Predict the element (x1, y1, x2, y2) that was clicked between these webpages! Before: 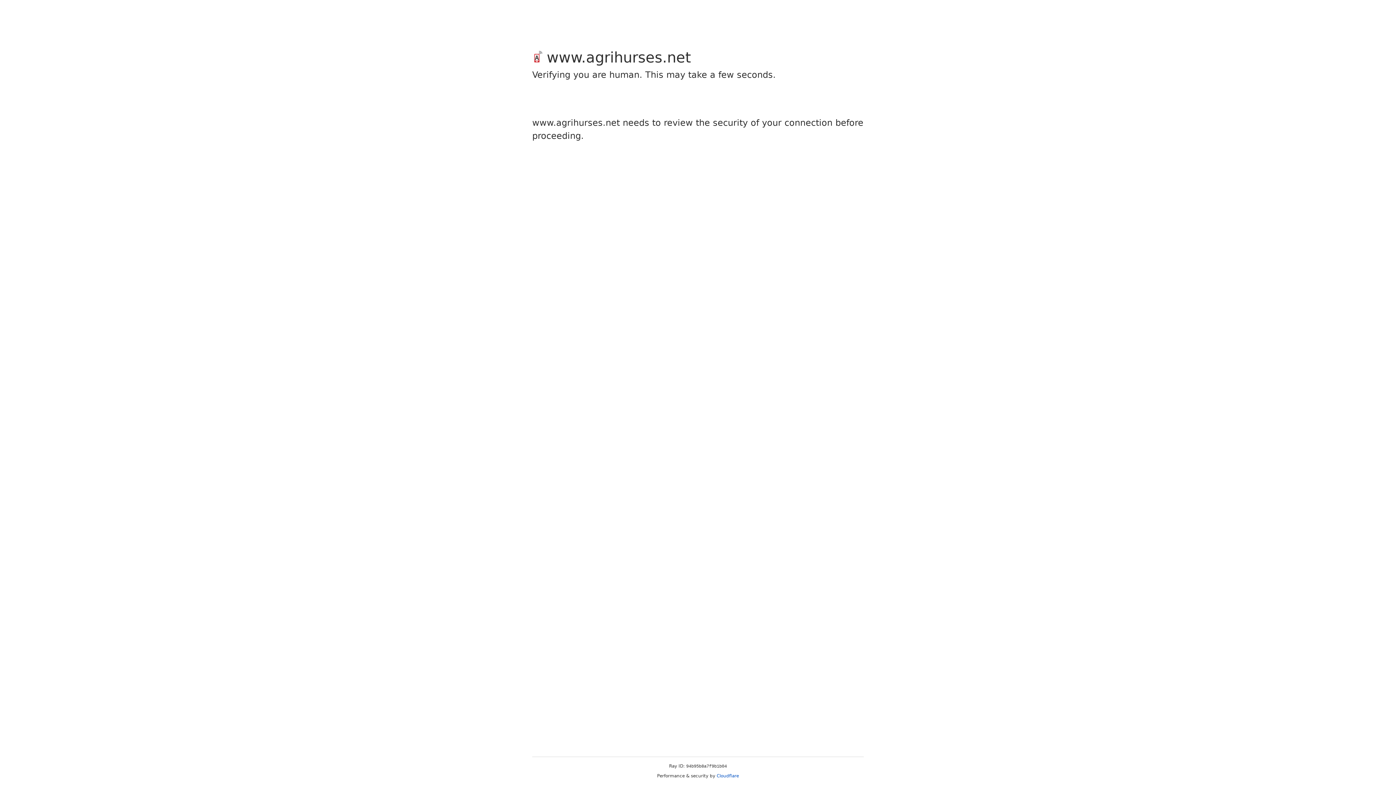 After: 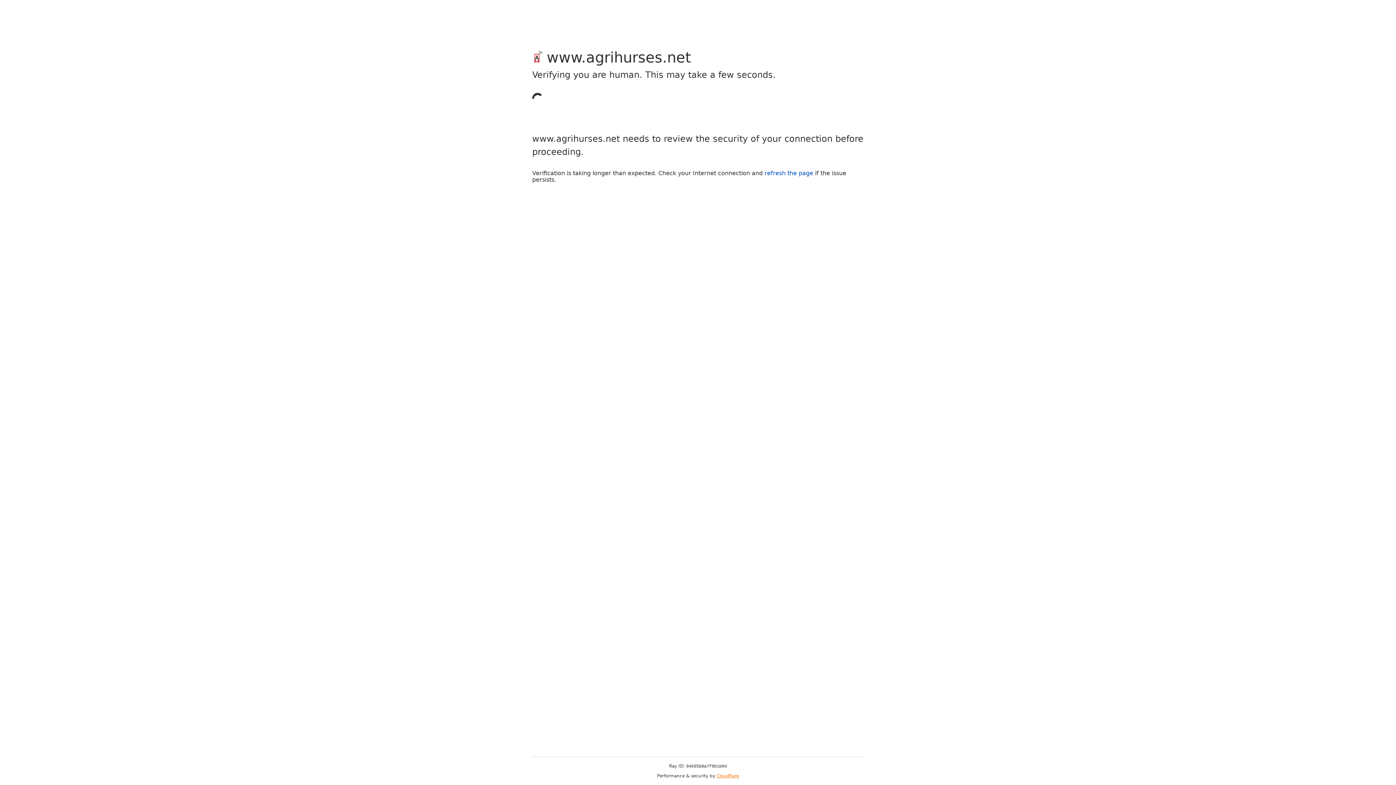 Action: bbox: (716, 773, 739, 778) label: Cloudflare